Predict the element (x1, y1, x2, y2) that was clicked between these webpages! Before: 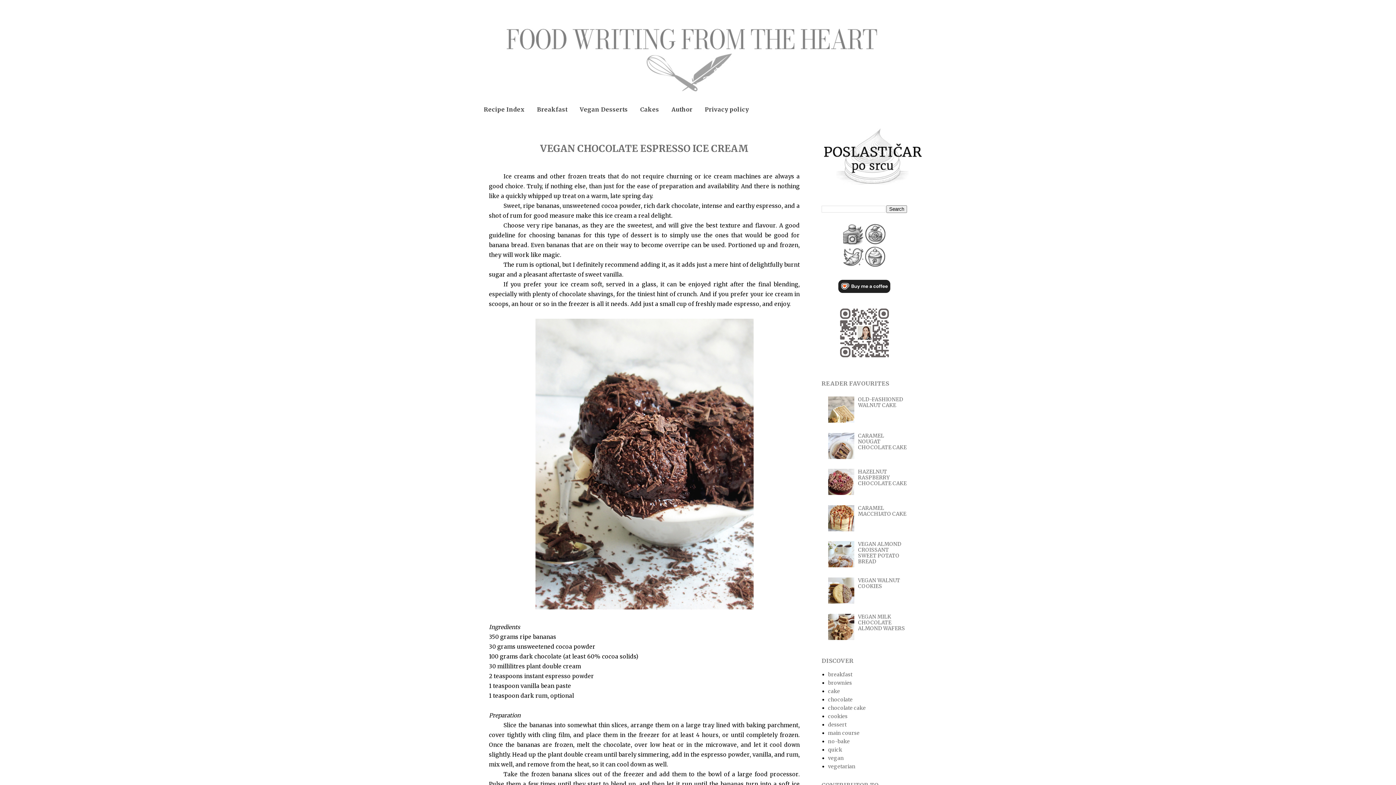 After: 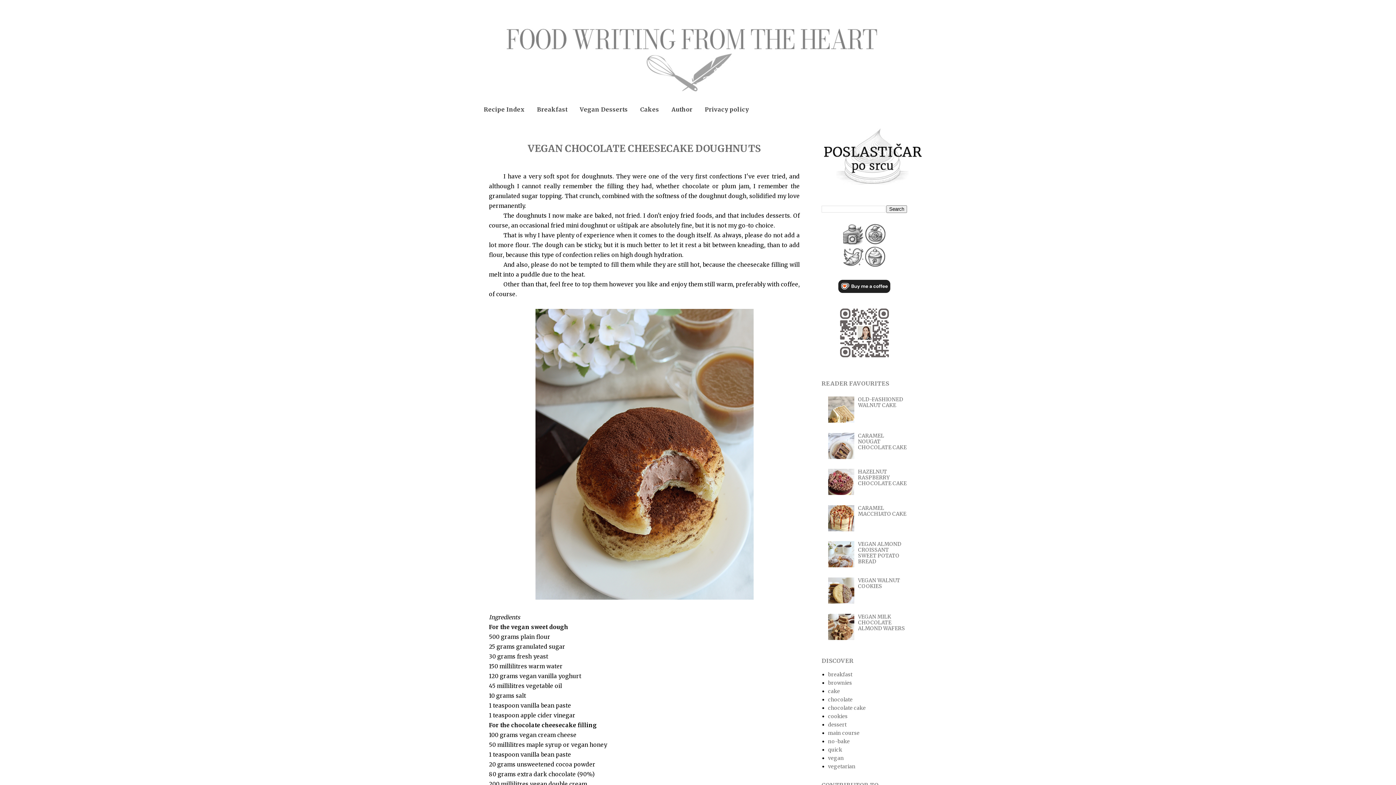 Action: bbox: (478, 14, 918, 101)